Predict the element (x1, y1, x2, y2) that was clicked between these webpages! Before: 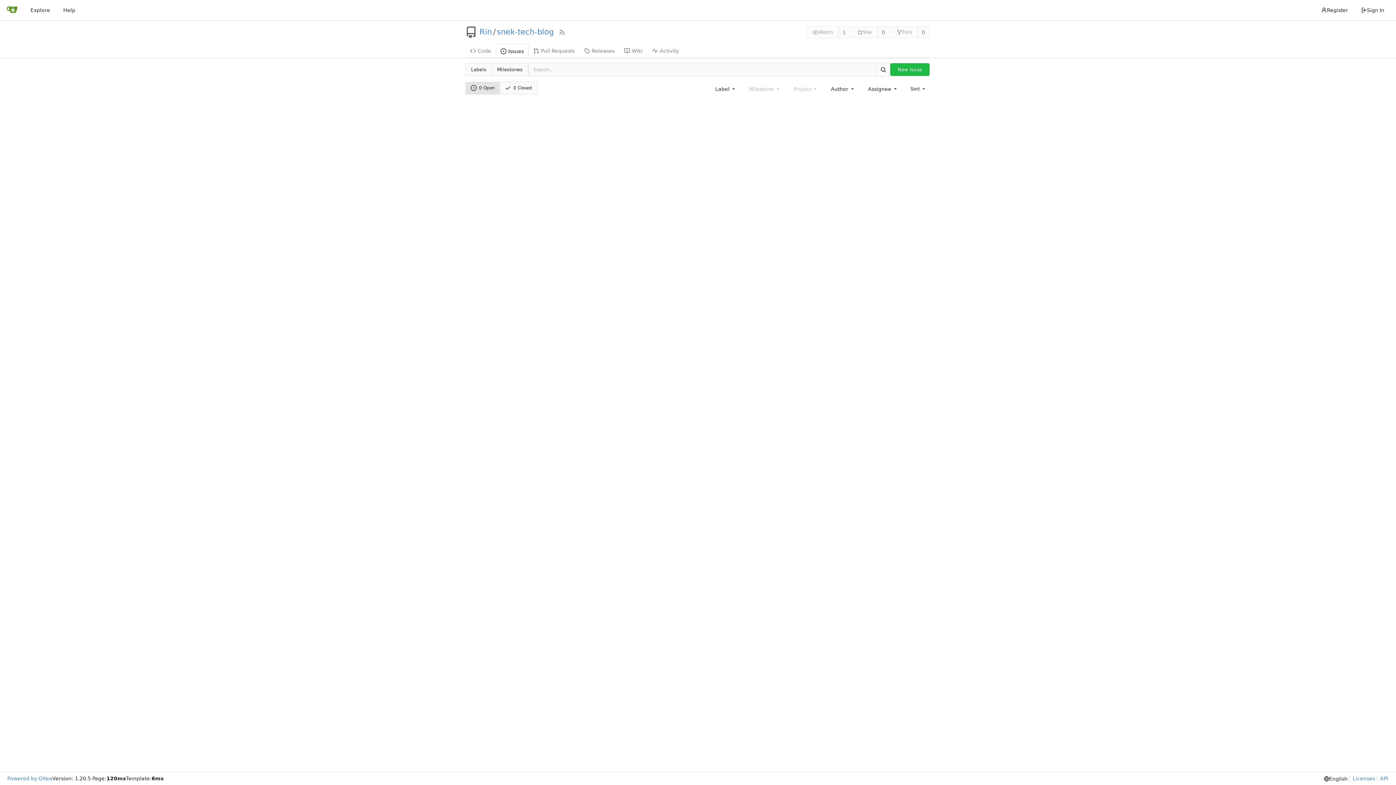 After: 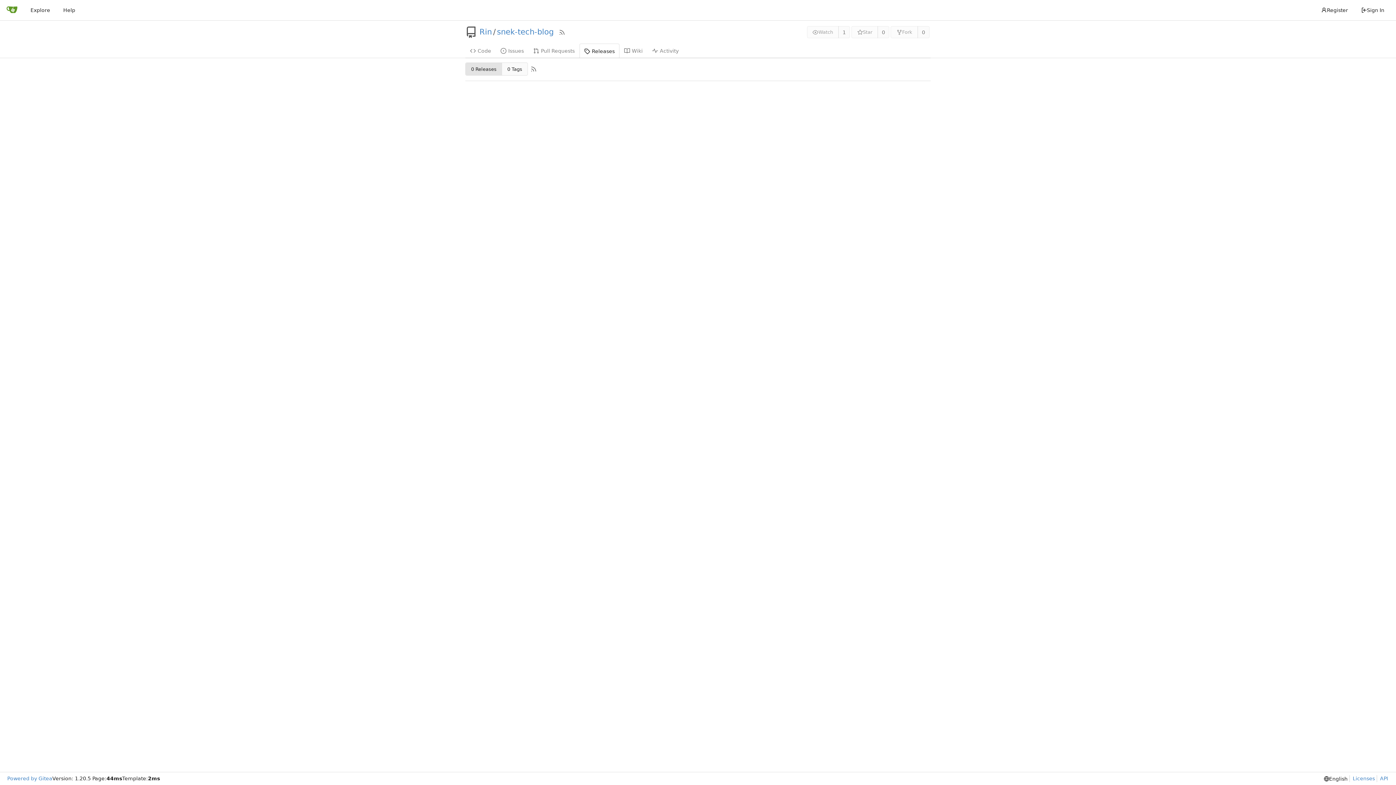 Action: bbox: (579, 43, 619, 57) label: Releases